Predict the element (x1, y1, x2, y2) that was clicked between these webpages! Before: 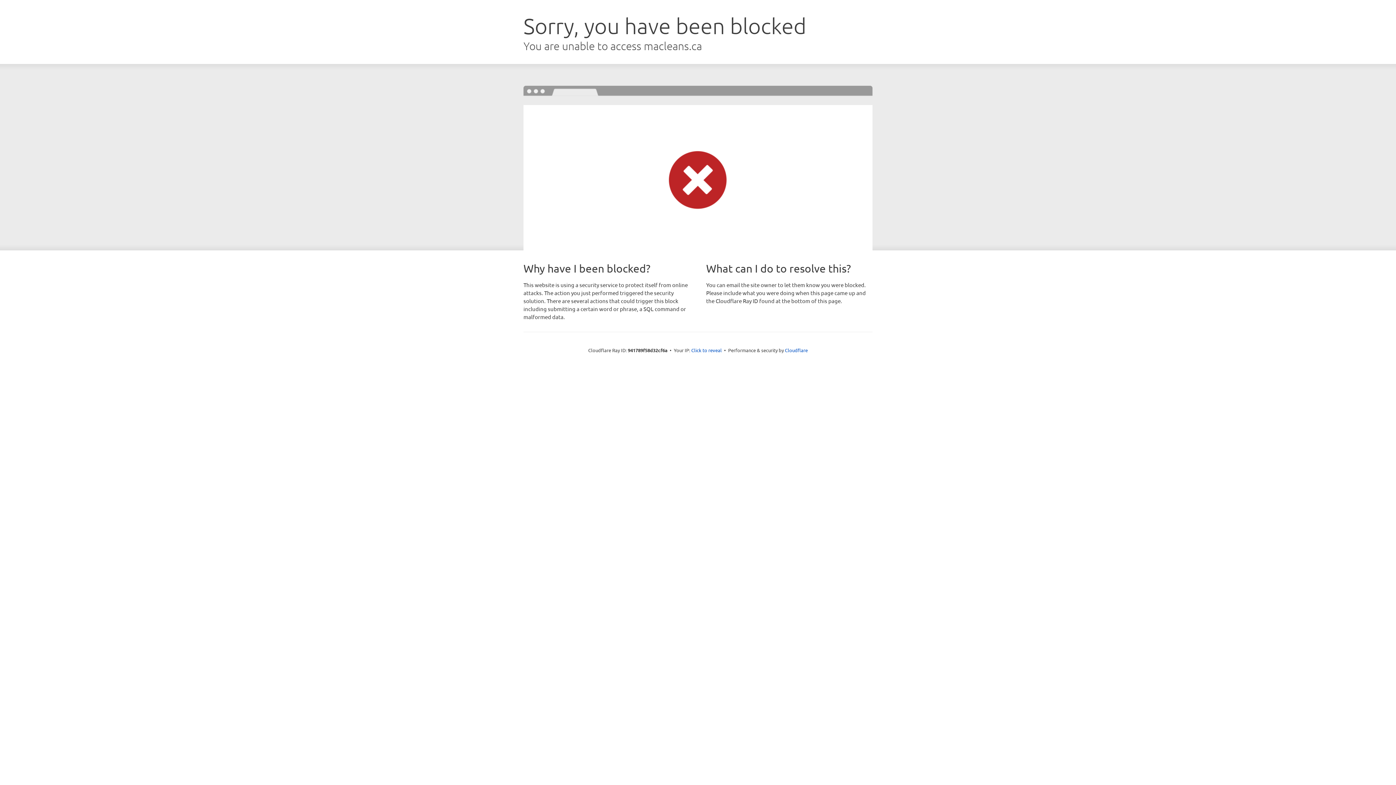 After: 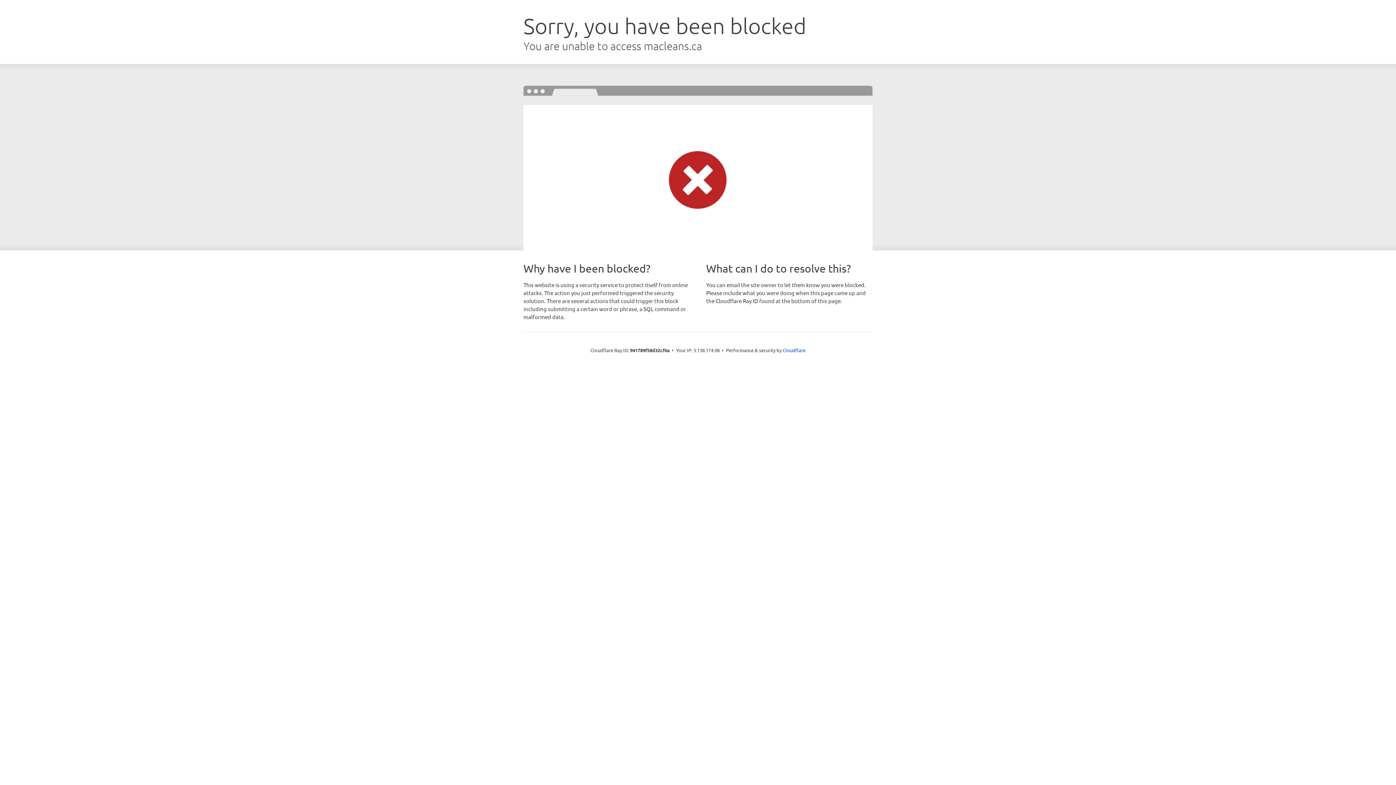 Action: label: Click to reveal bbox: (691, 346, 722, 353)